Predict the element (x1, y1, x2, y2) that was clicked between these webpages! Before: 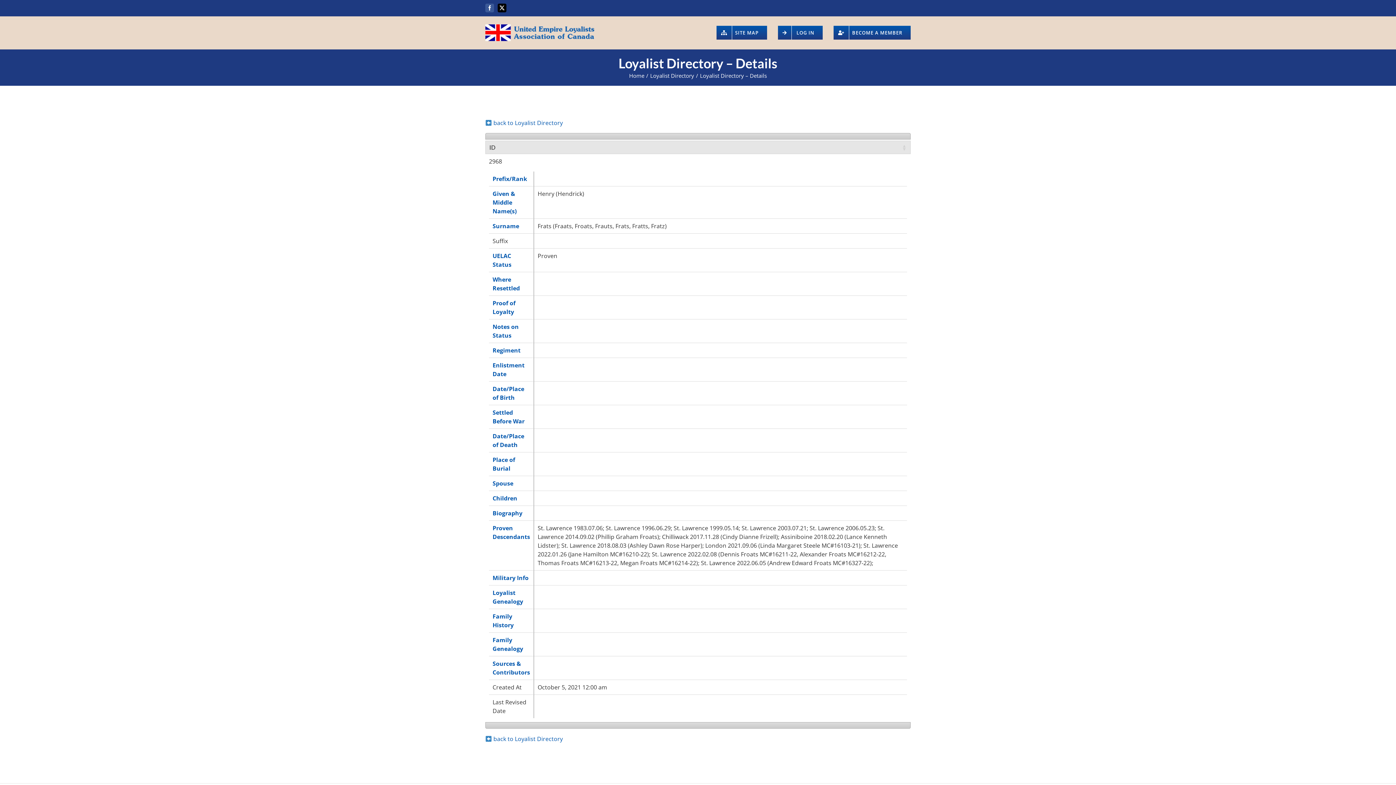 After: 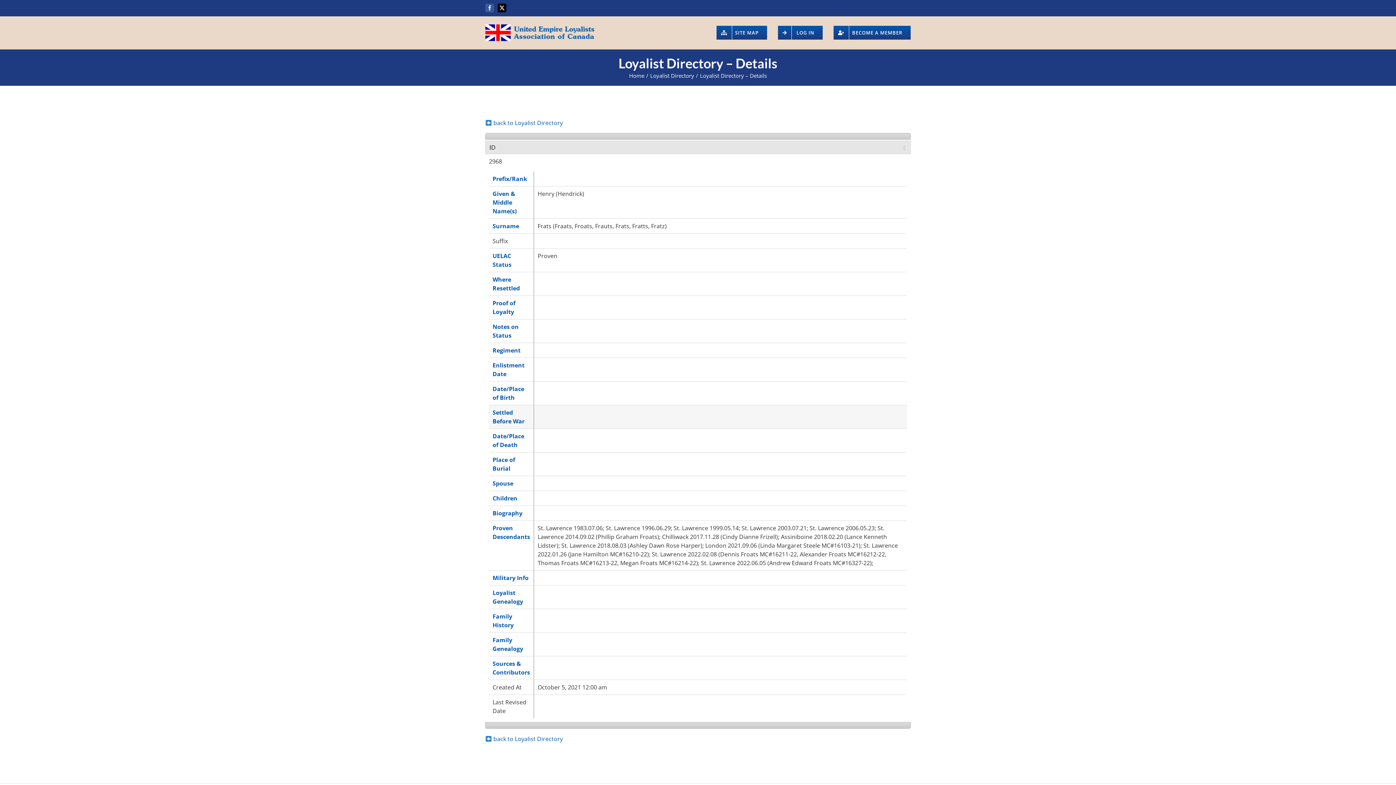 Action: label: Settled Before War bbox: (492, 408, 524, 425)